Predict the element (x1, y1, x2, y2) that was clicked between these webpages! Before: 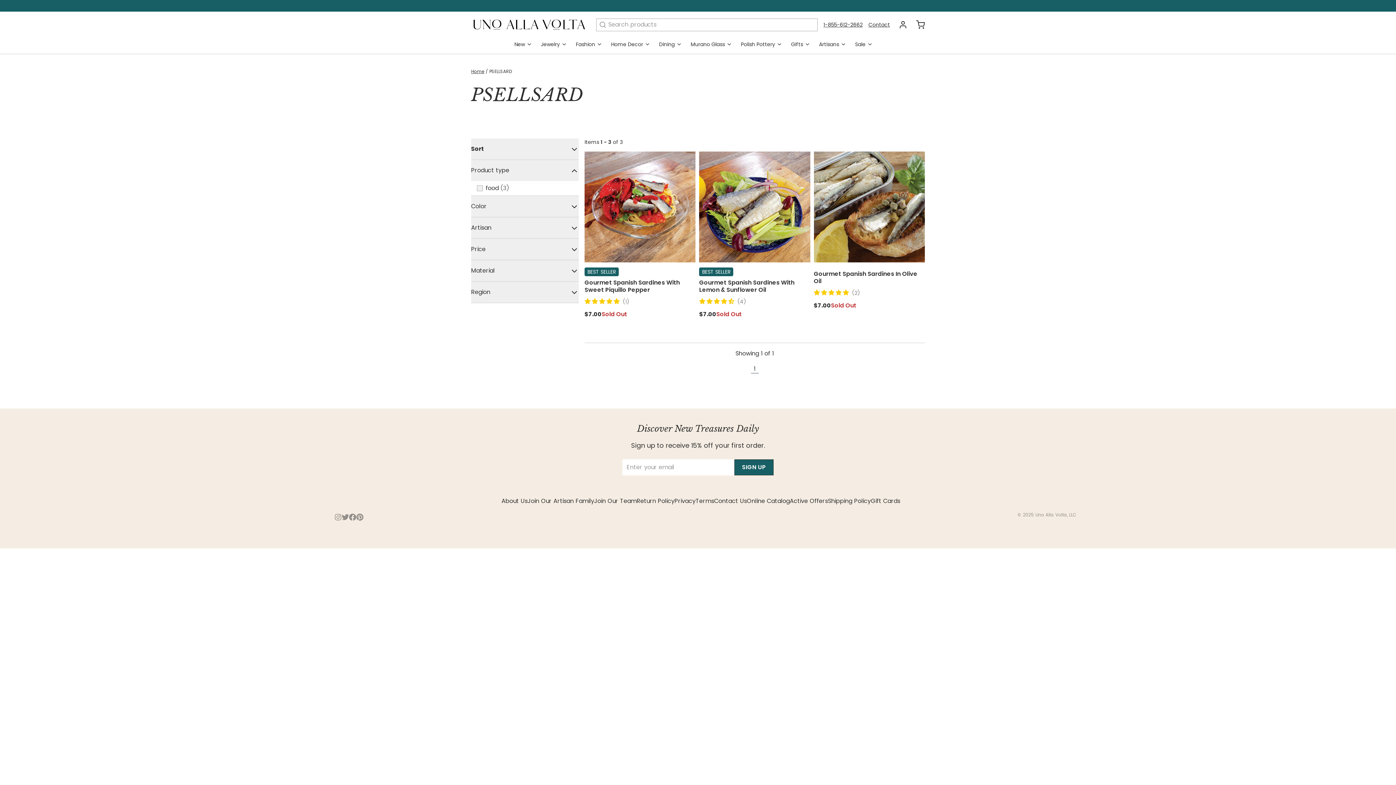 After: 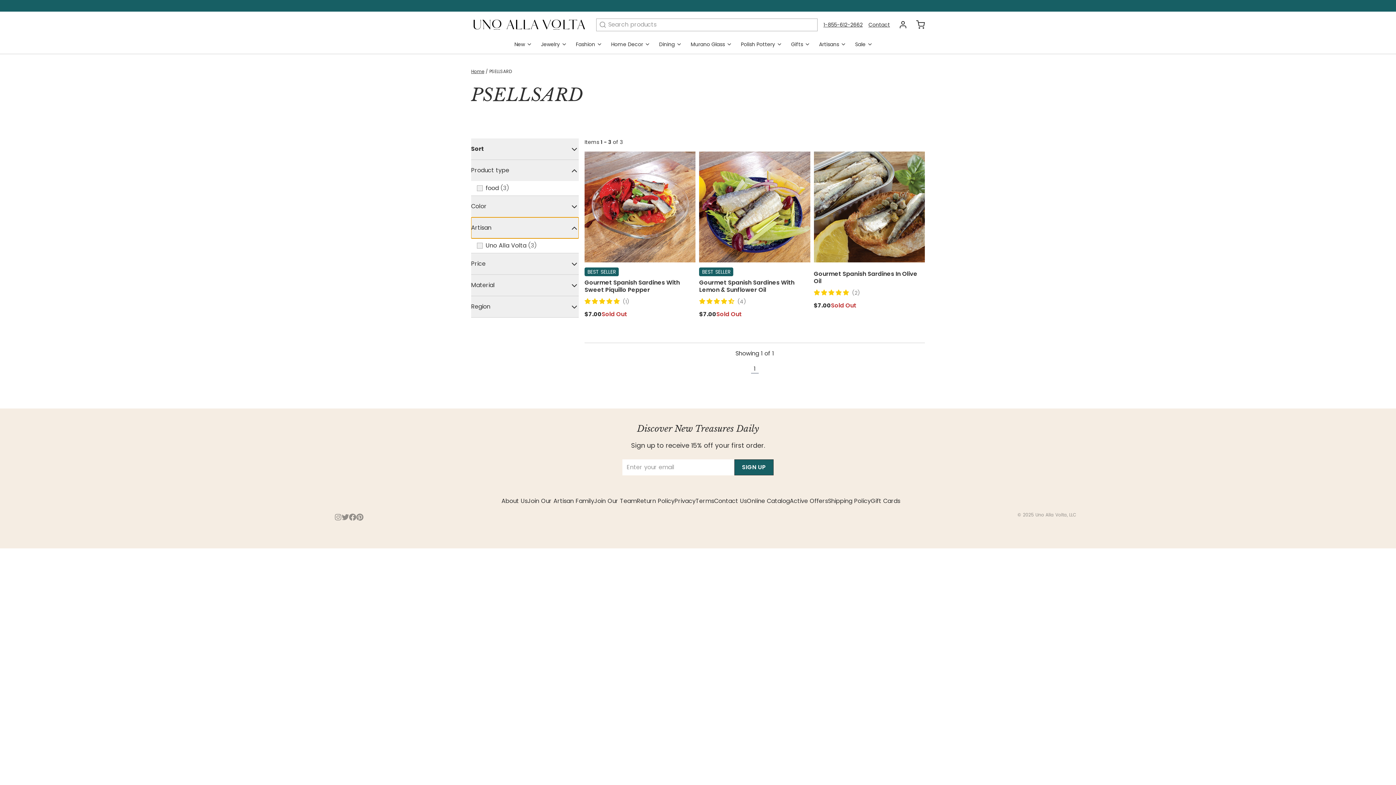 Action: label: Artisan bbox: (471, 217, 578, 238)